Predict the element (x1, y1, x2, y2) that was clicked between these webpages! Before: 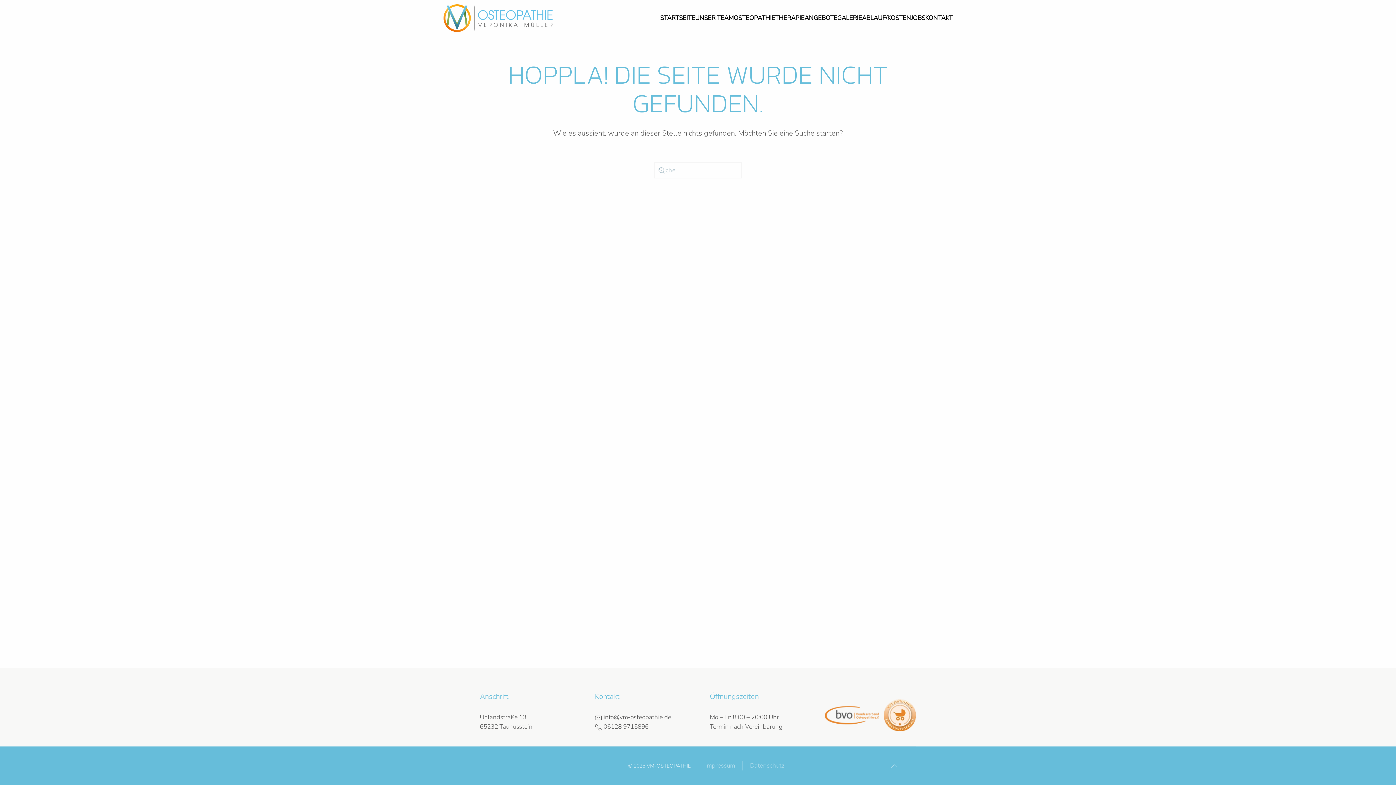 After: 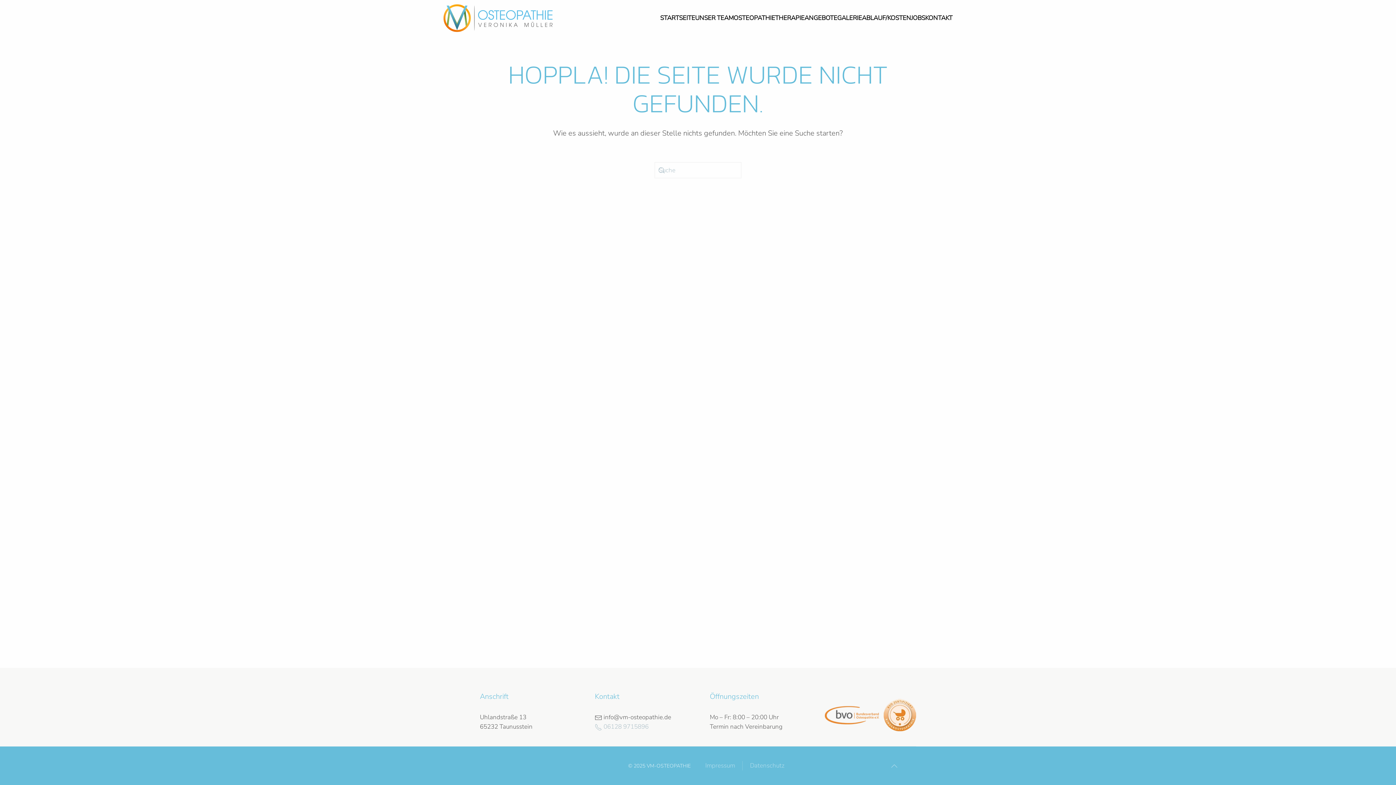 Action: label:  06128 9715896 bbox: (595, 722, 686, 732)